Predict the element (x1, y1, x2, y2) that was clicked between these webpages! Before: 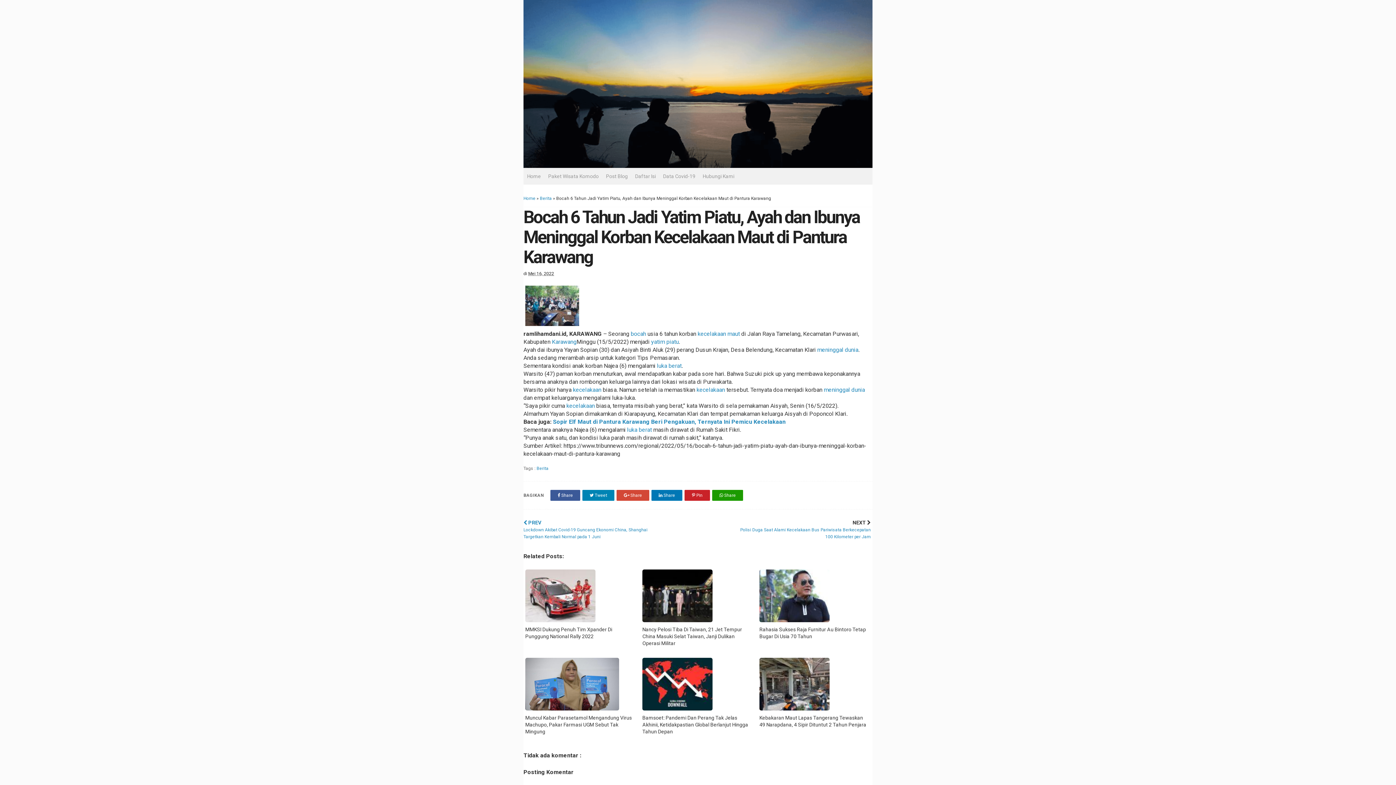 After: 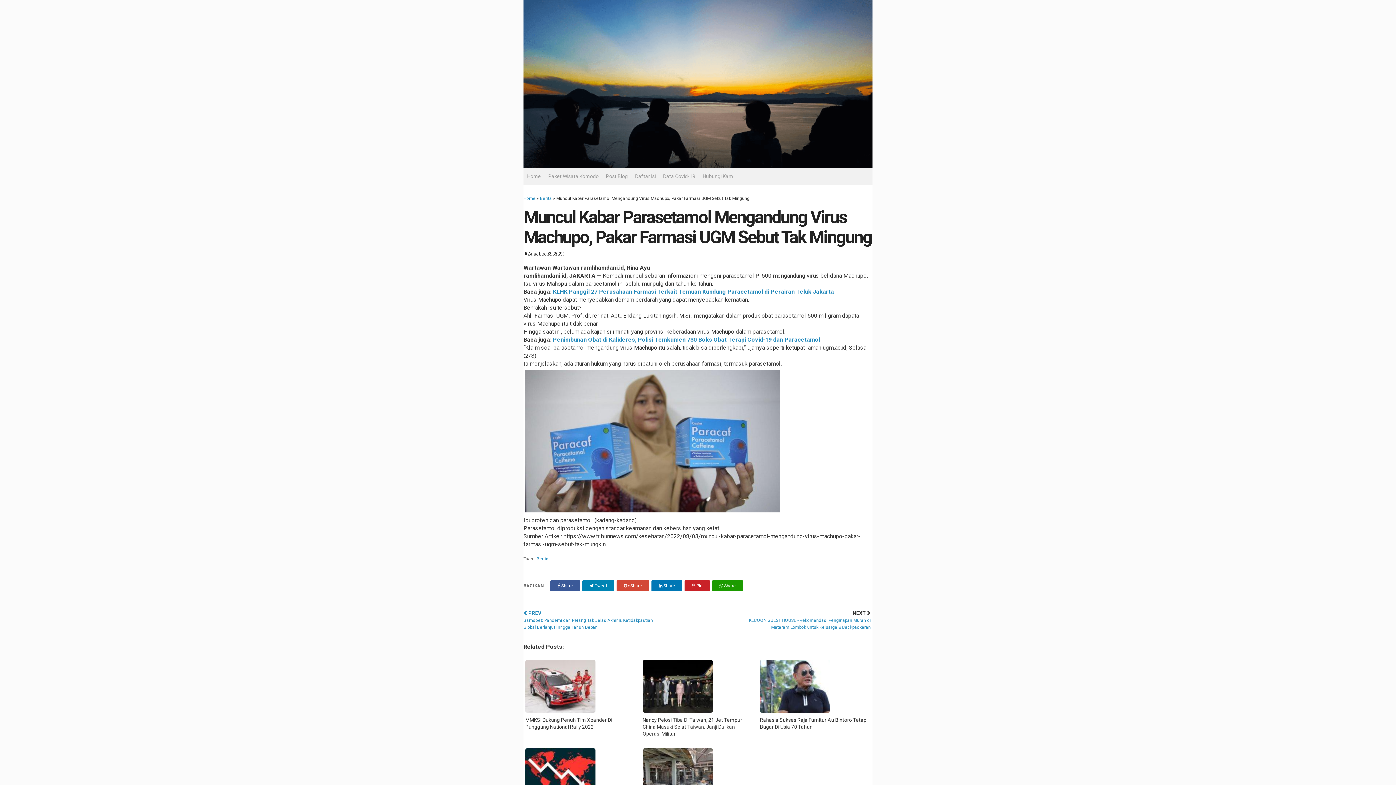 Action: bbox: (523, 656, 637, 739) label: 

Muncul Kabar Parasetamol Mengandung Virus Machupo, Pakar Farmasi UGM Sebut Tak Mingung